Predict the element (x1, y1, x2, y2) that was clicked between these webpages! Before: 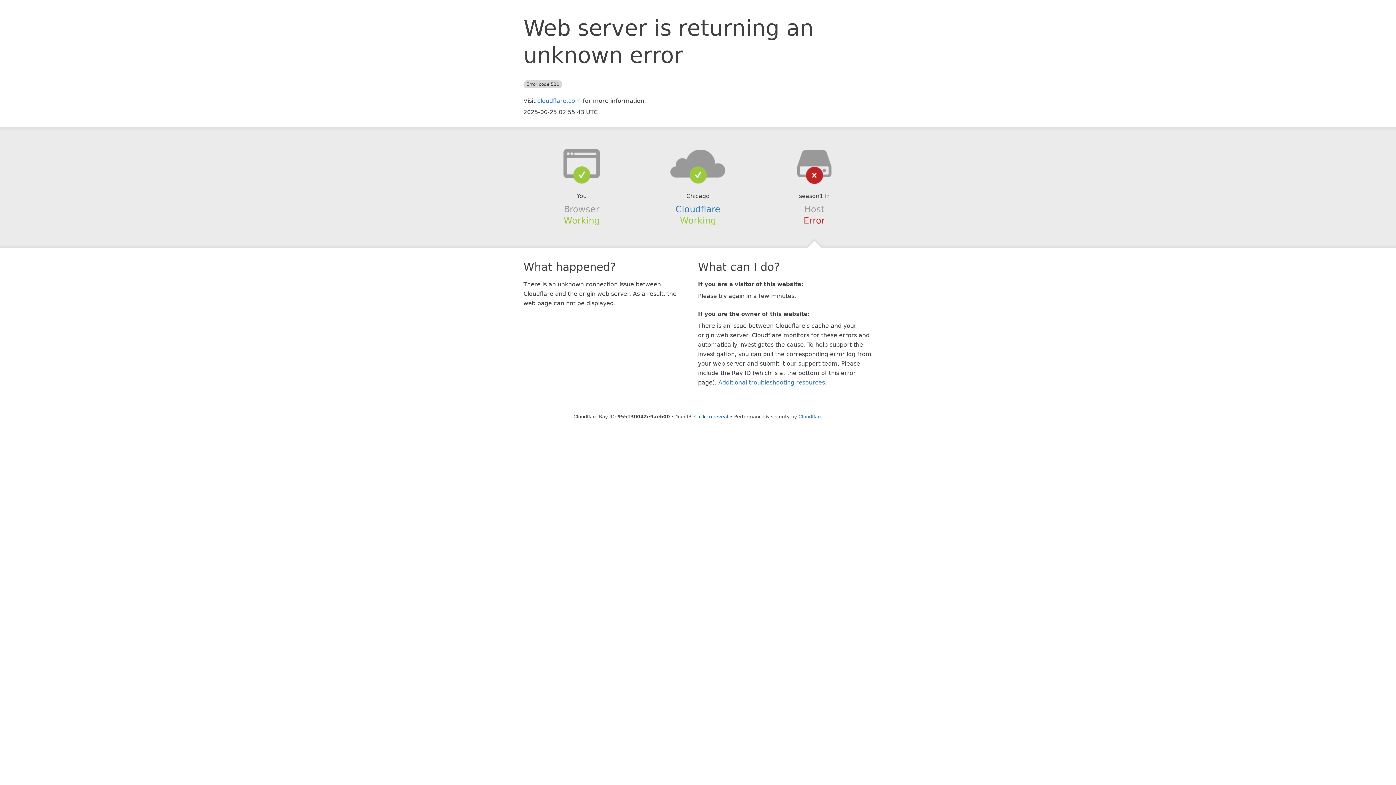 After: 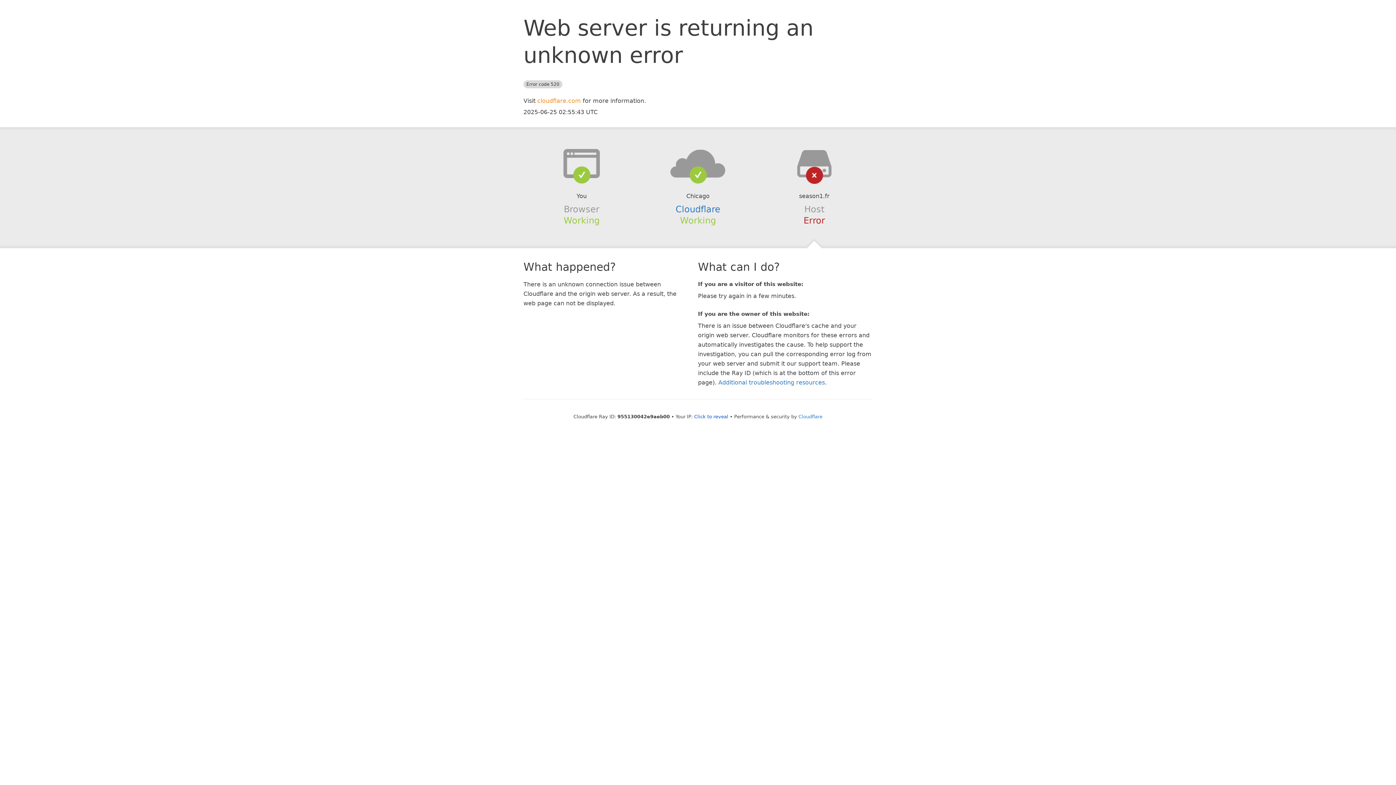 Action: label: cloudflare.com bbox: (537, 97, 581, 104)